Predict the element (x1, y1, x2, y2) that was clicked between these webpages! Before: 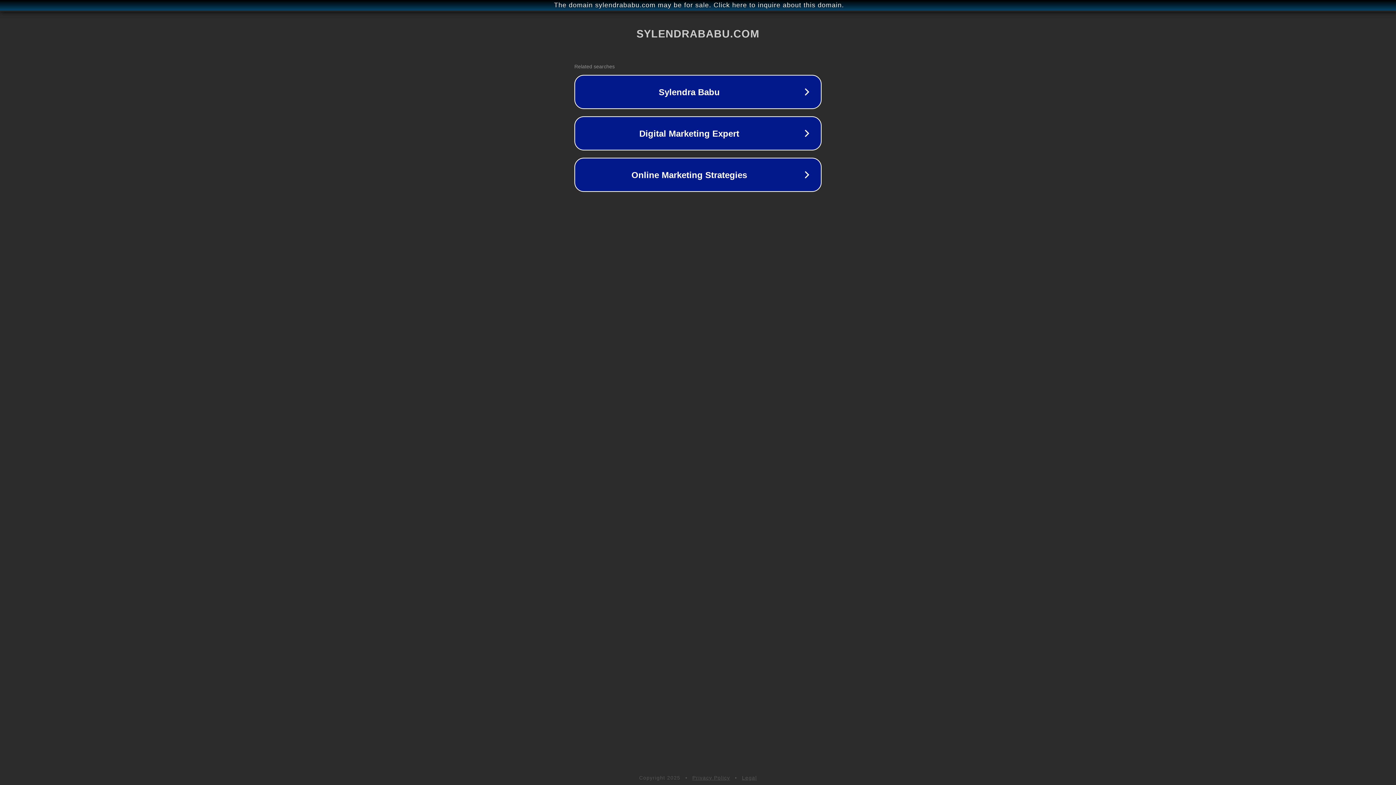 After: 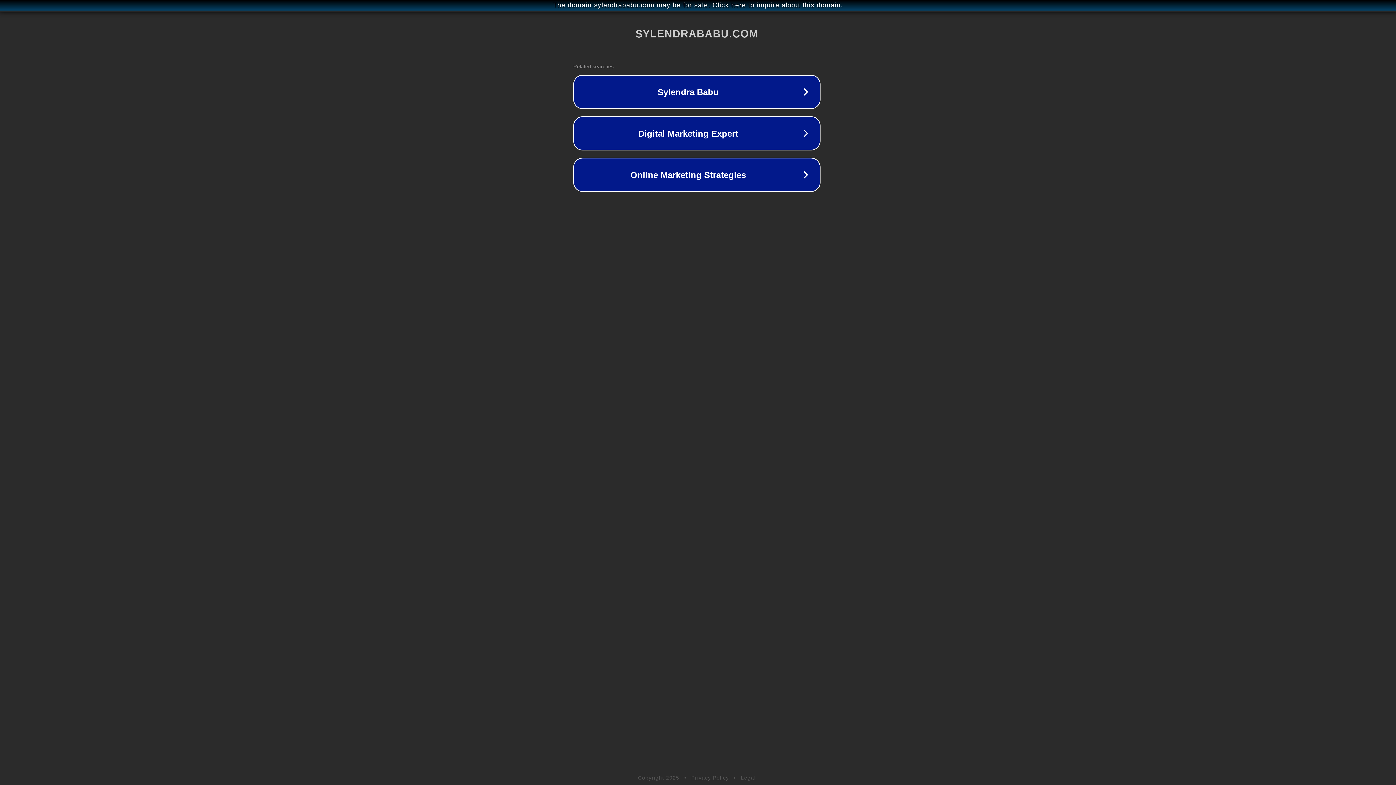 Action: bbox: (1, 1, 1397, 9) label: The domain sylendrababu.com may be for sale. Click here to inquire about this domain.